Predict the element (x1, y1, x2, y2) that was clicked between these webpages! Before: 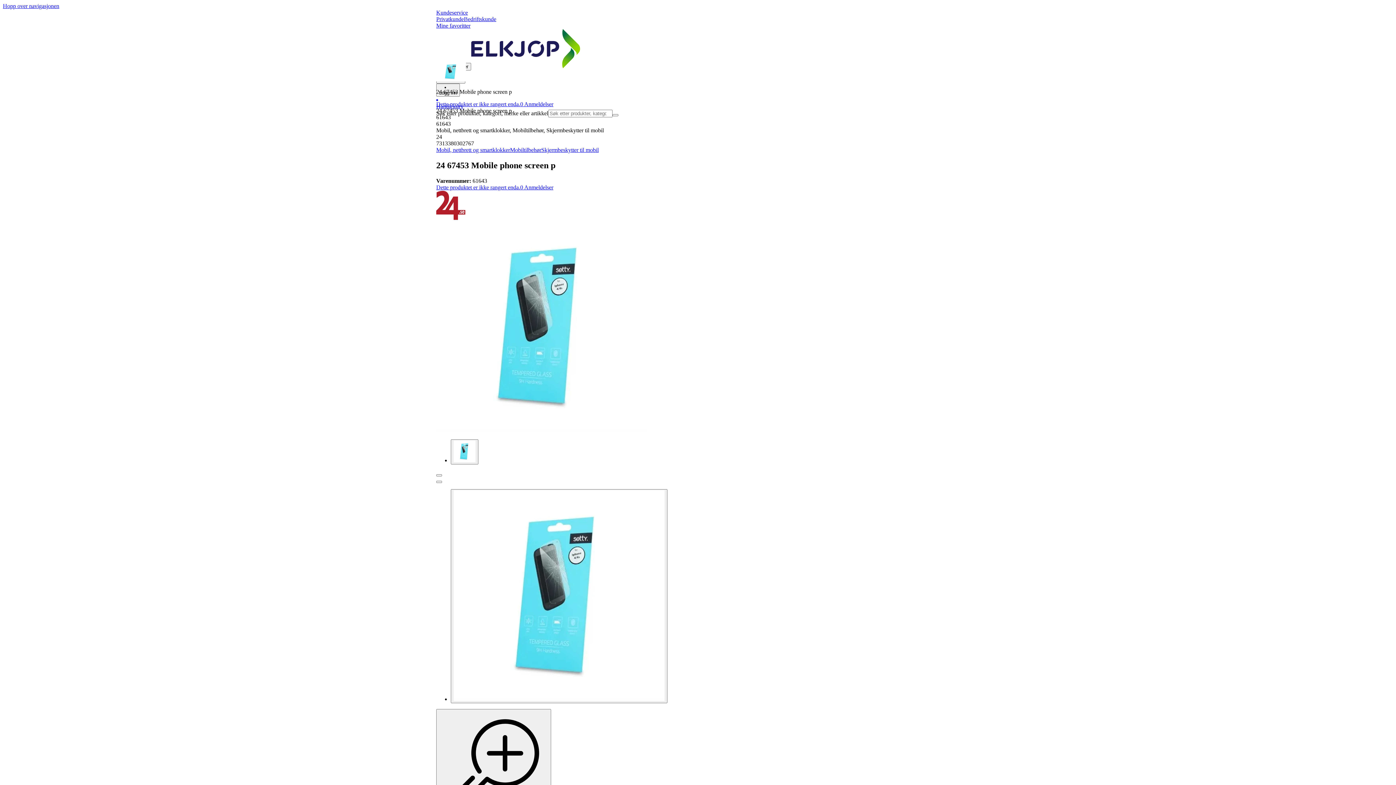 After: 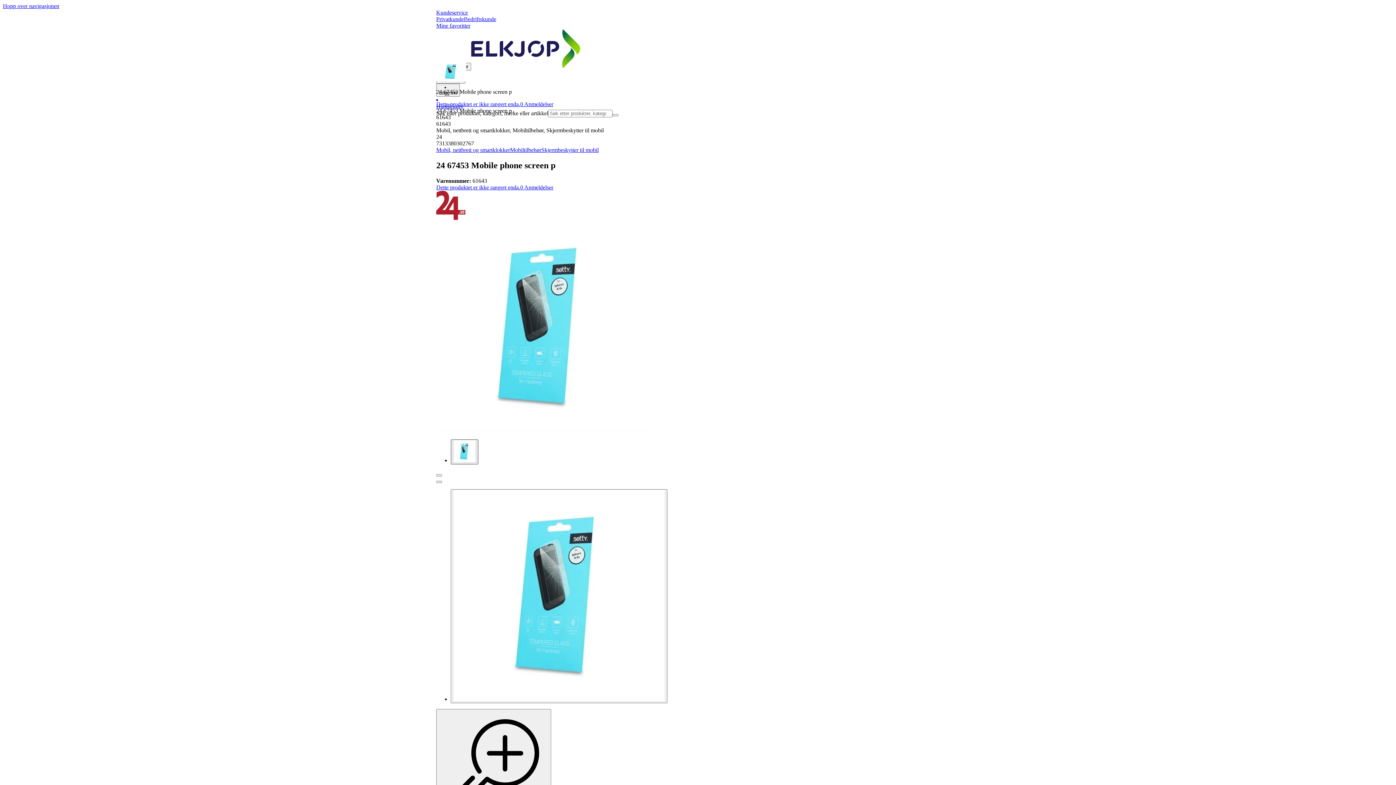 Action: bbox: (450, 439, 478, 464)